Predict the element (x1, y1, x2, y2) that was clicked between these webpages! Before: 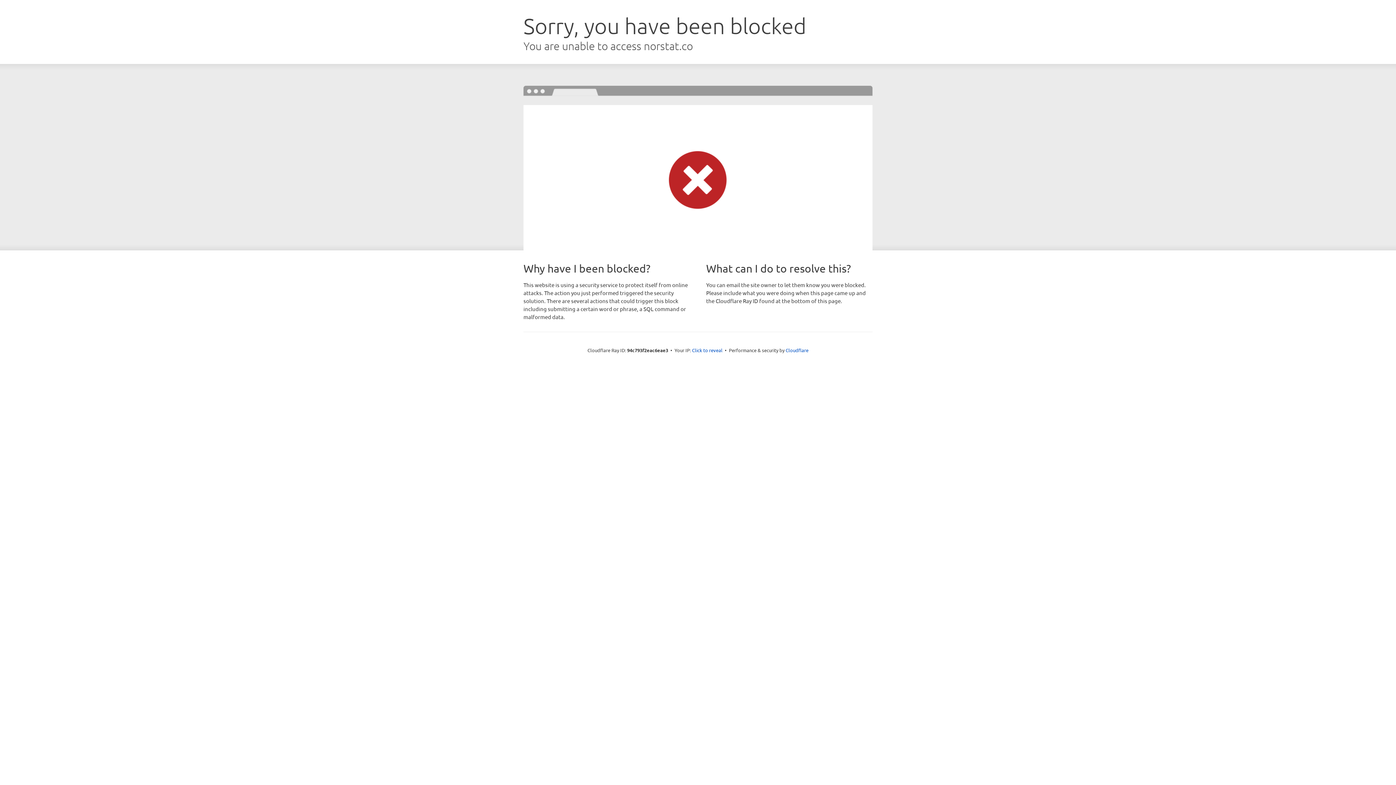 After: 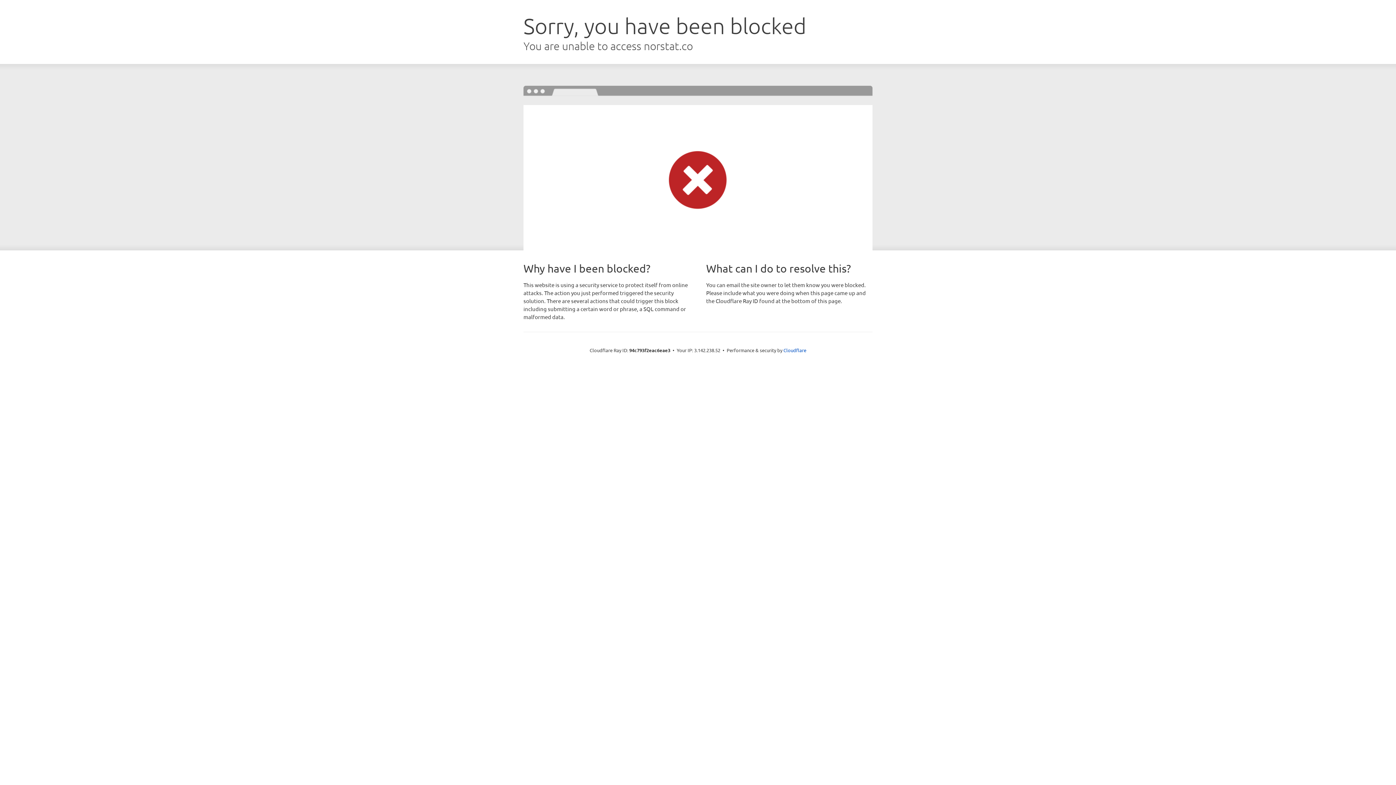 Action: bbox: (692, 346, 722, 353) label: Click to reveal